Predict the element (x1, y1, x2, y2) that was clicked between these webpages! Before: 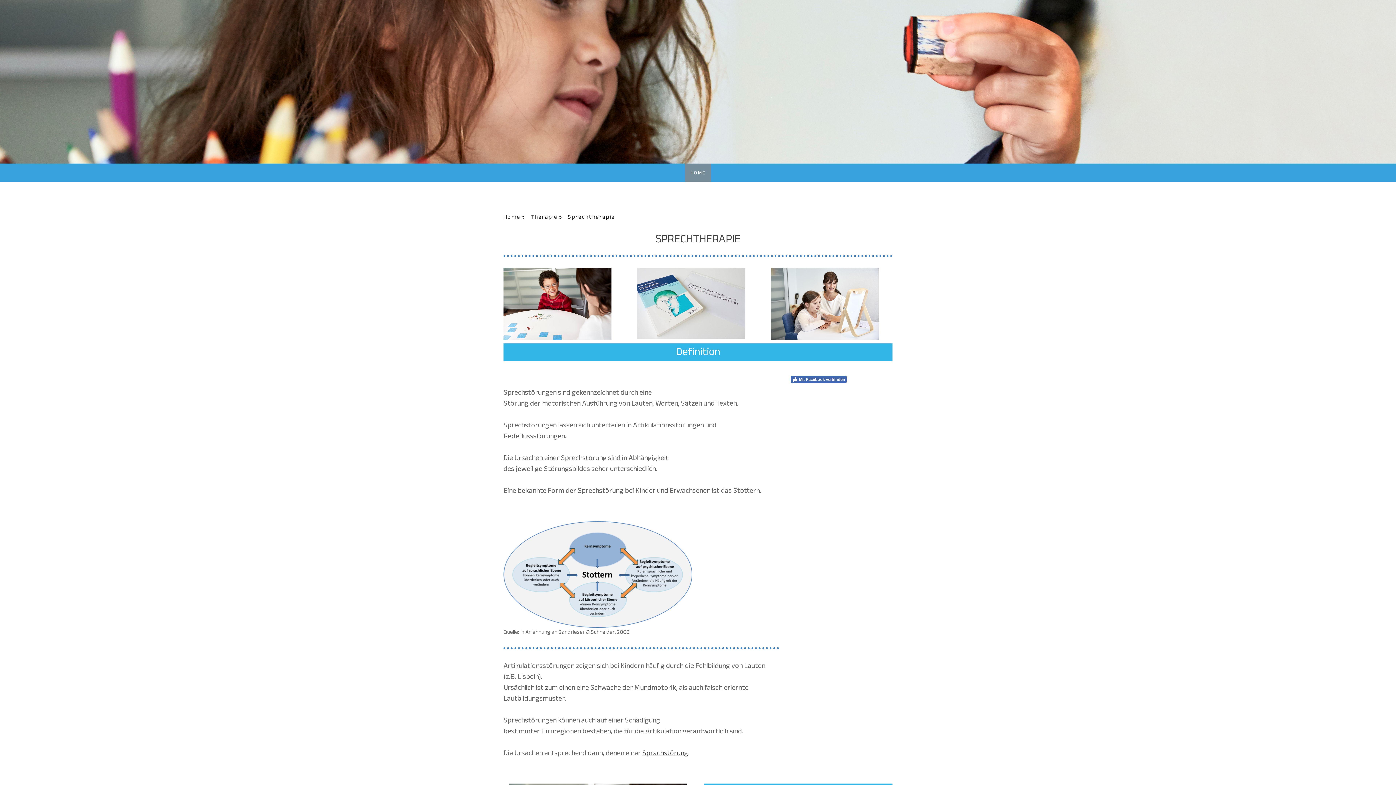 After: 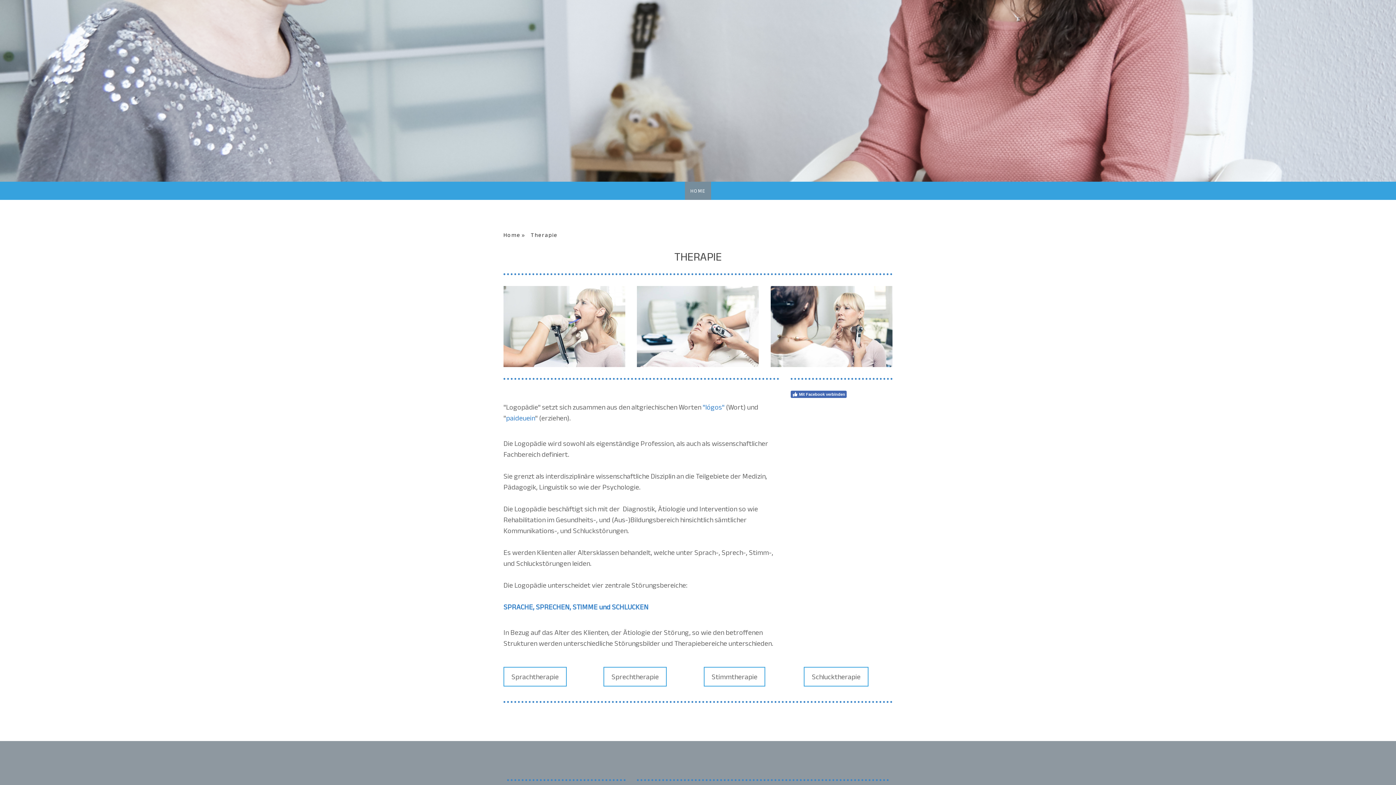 Action: bbox: (530, 210, 568, 223) label: Therapie